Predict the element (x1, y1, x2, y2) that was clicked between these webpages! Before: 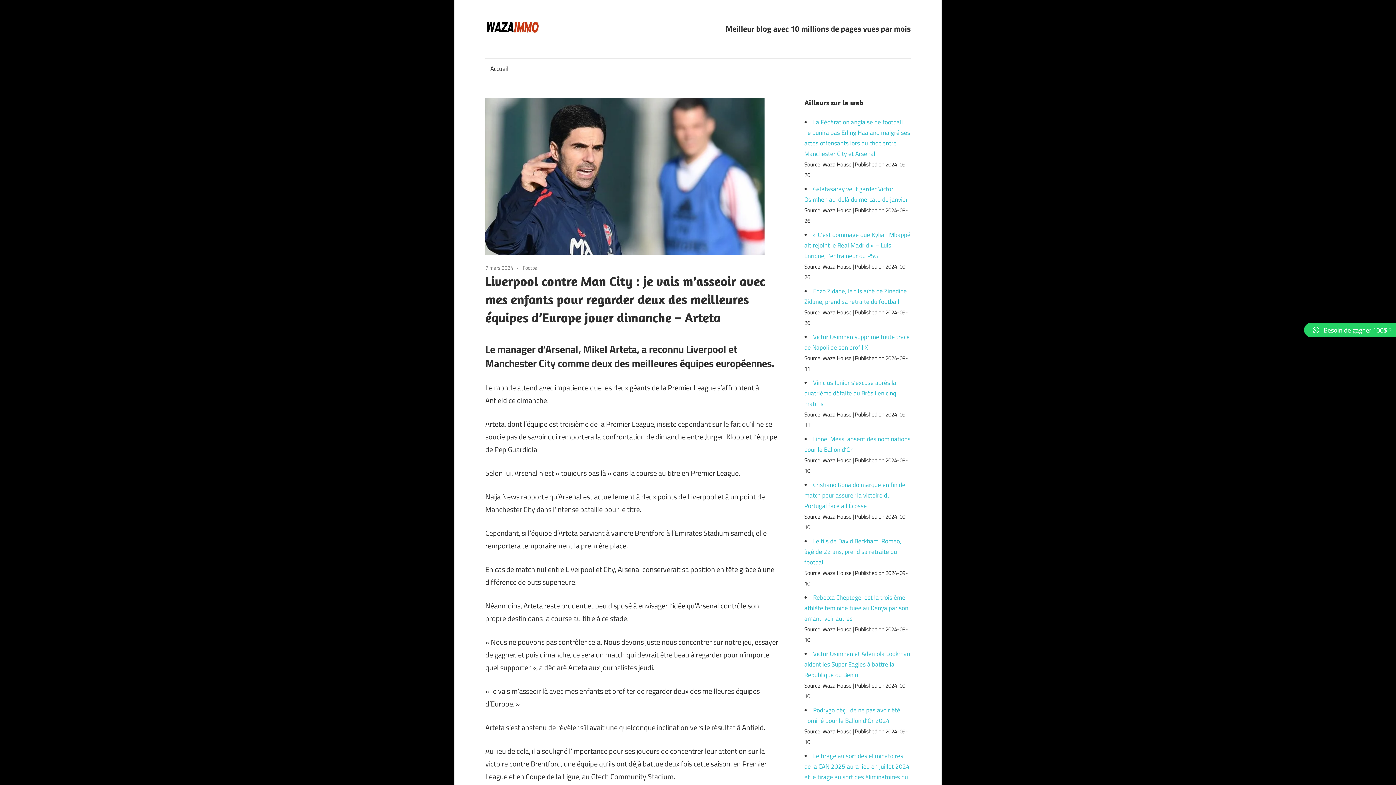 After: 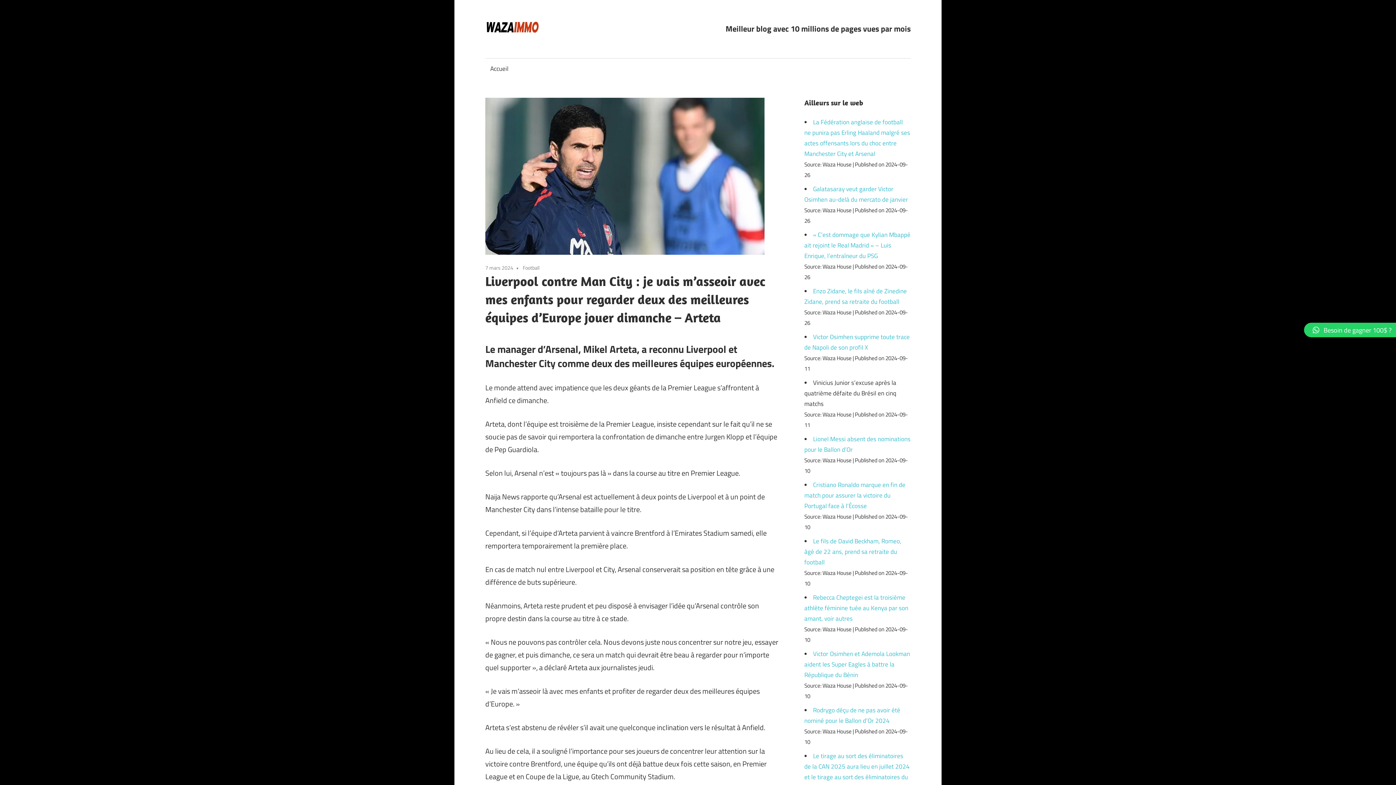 Action: bbox: (804, 378, 896, 408) label: Vinicius Junior s’excuse après la quatrième défaite du Brésil en cinq matchs